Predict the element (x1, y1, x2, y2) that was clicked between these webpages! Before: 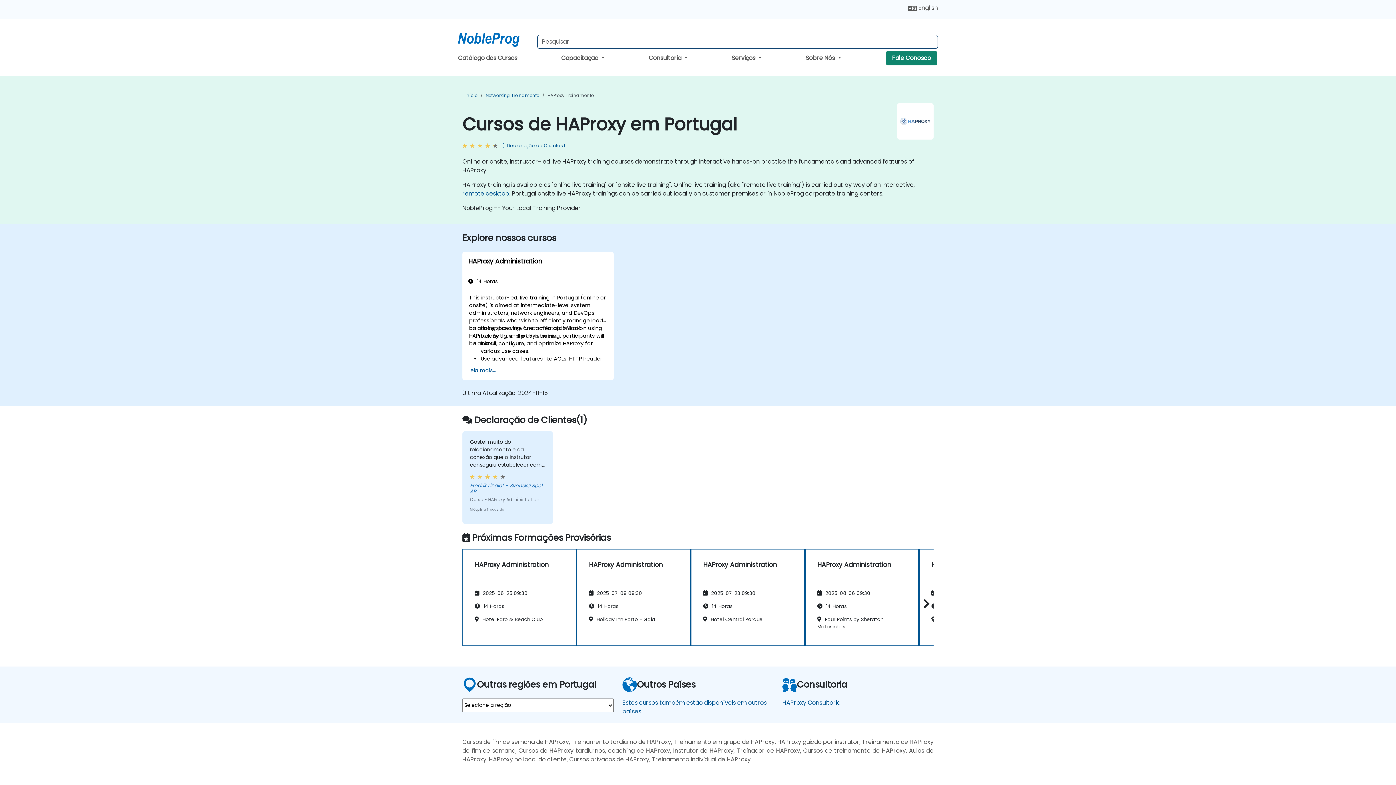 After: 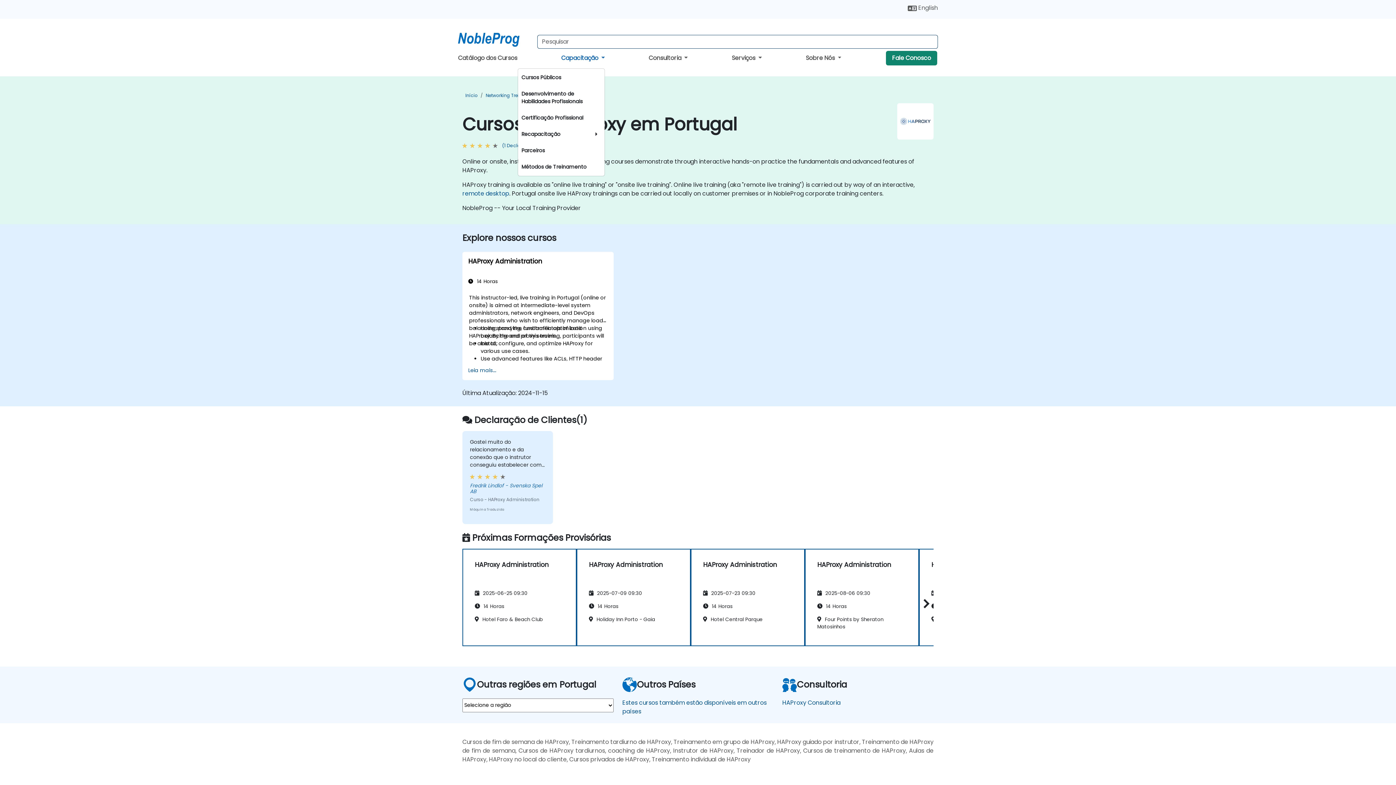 Action: label: Capacitação  bbox: (561, 53, 604, 62)